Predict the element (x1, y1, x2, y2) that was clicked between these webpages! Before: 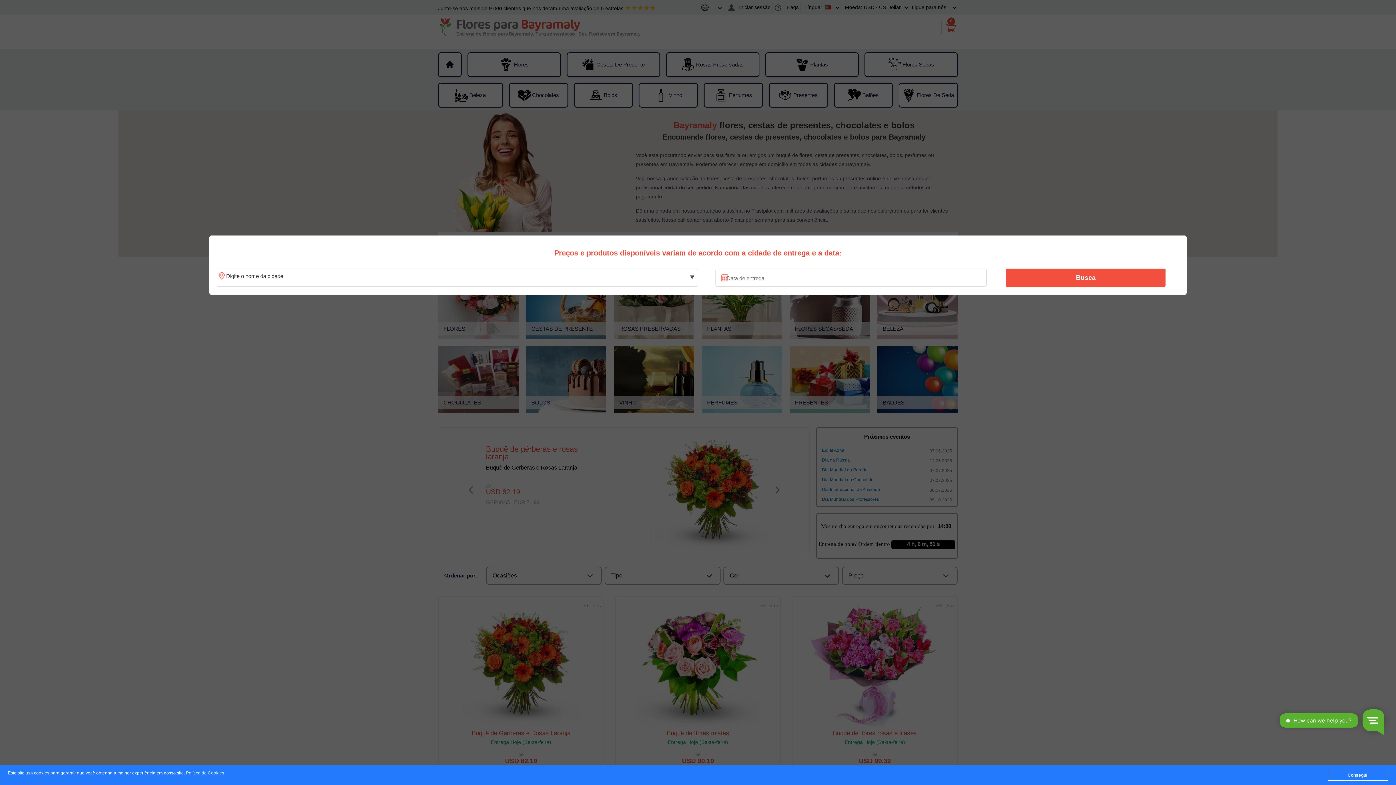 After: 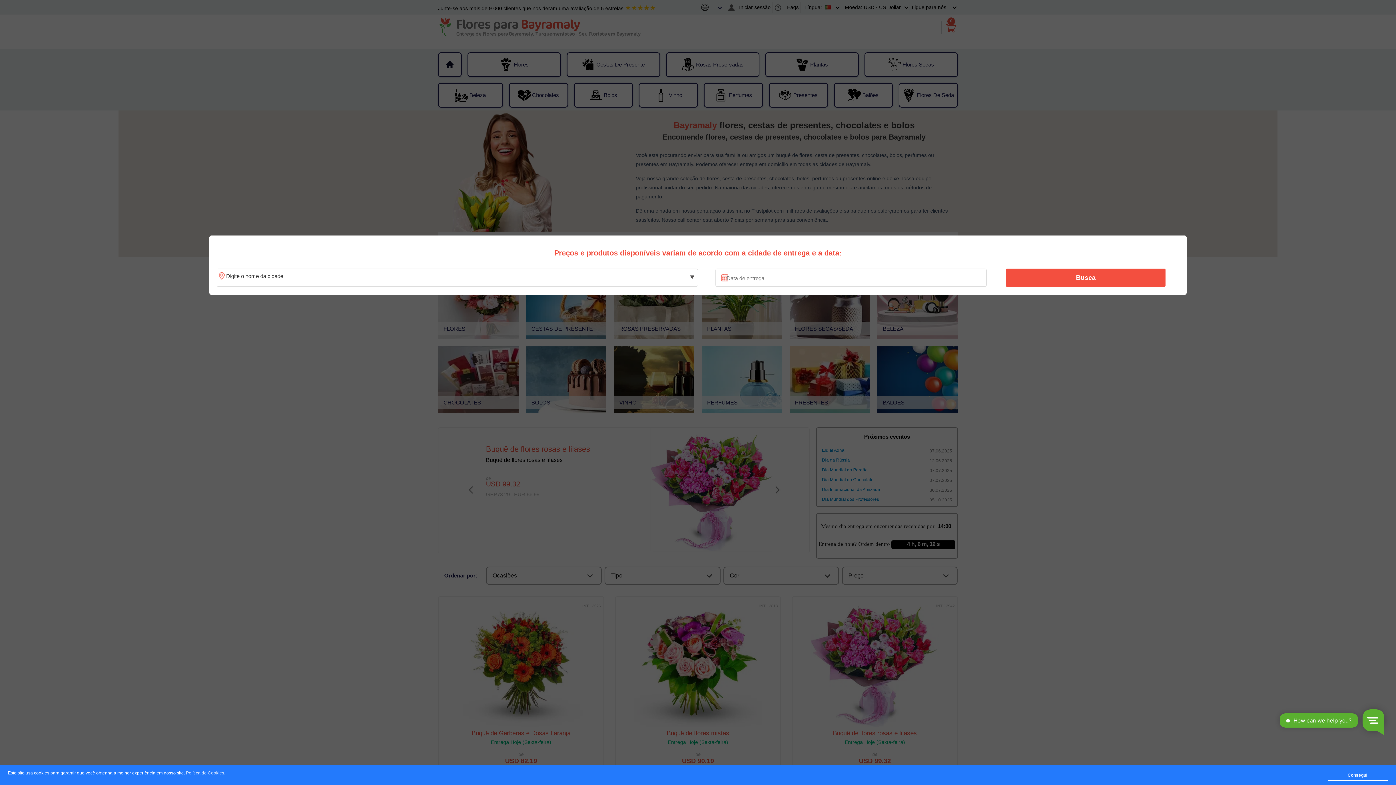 Action: bbox: (1010, 270, 1161, 285) label: Busca